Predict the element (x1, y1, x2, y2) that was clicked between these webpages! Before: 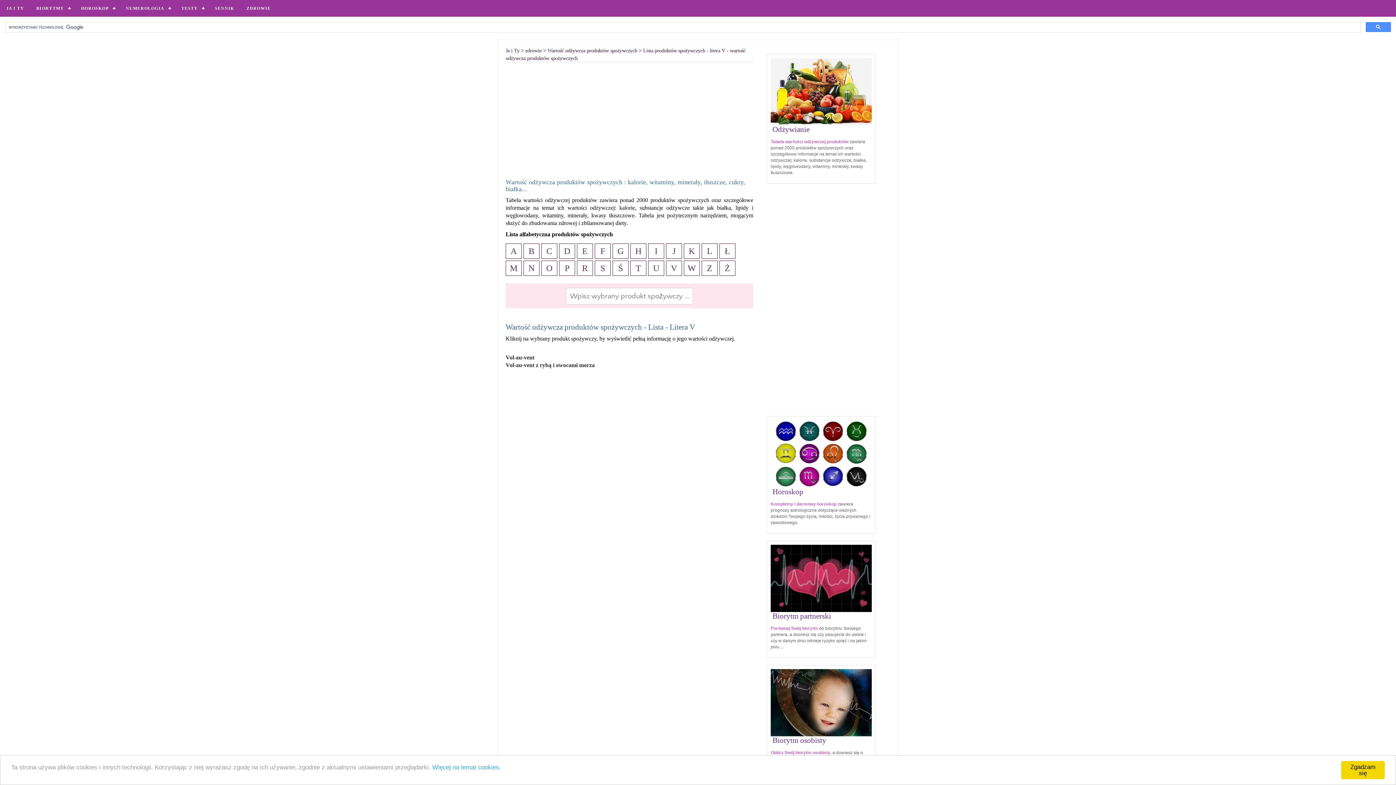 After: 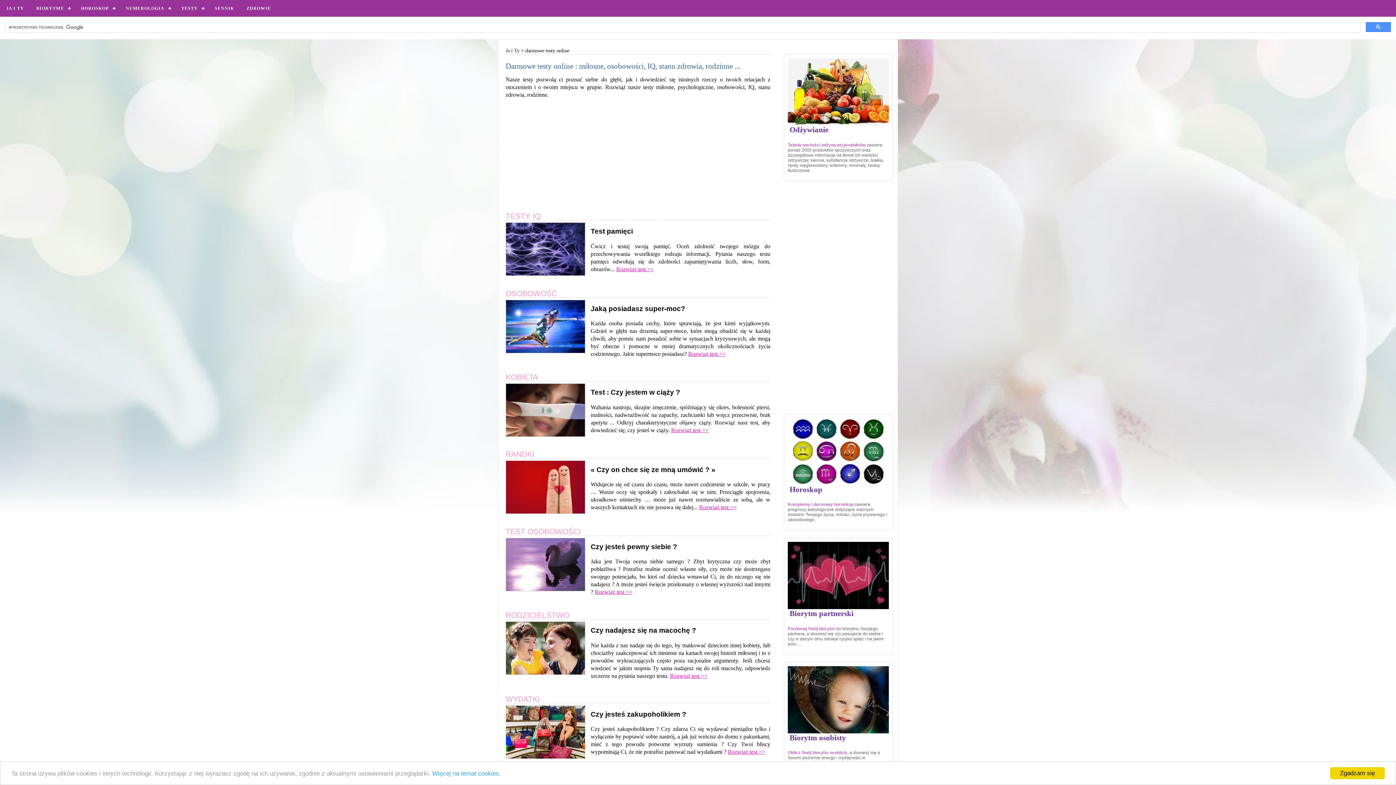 Action: bbox: (175, 0, 208, 16) label: TESTY